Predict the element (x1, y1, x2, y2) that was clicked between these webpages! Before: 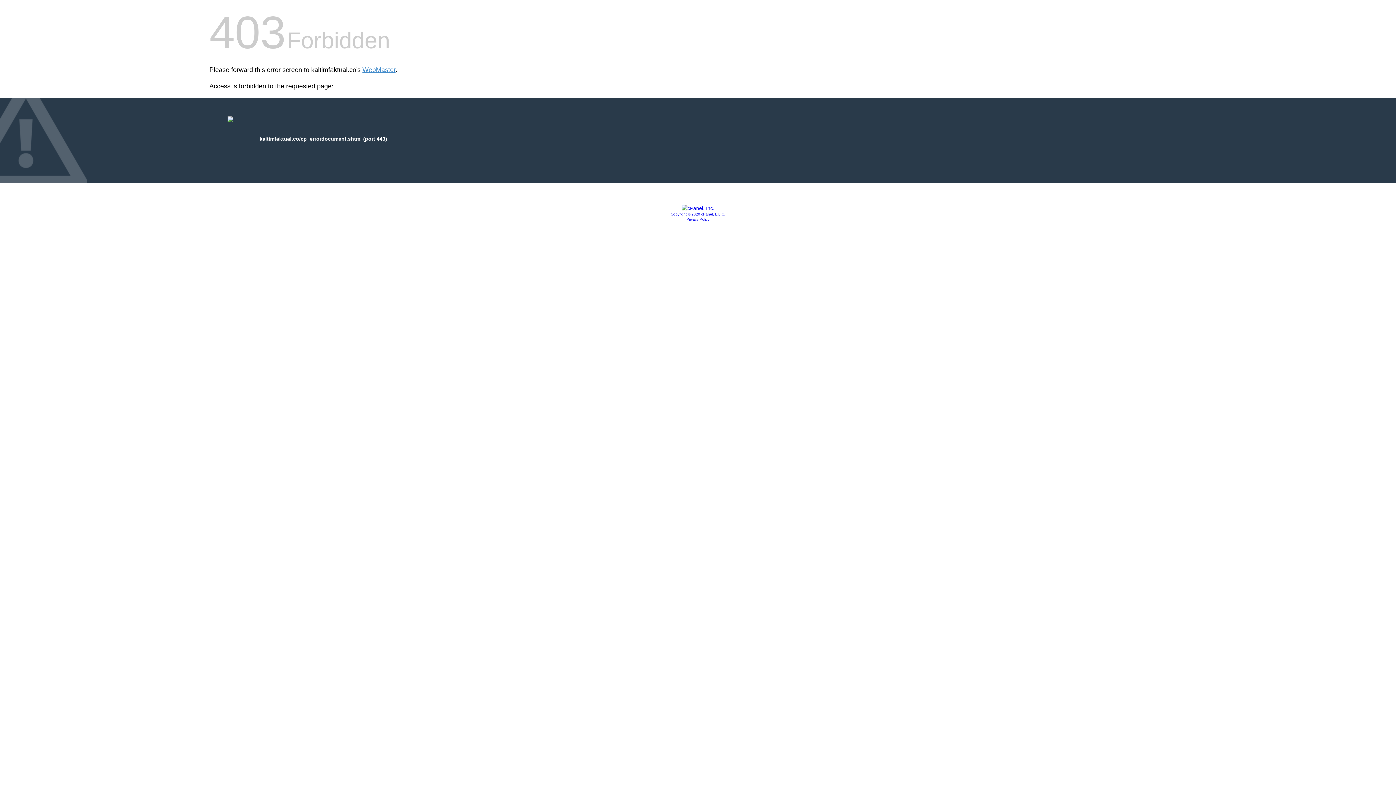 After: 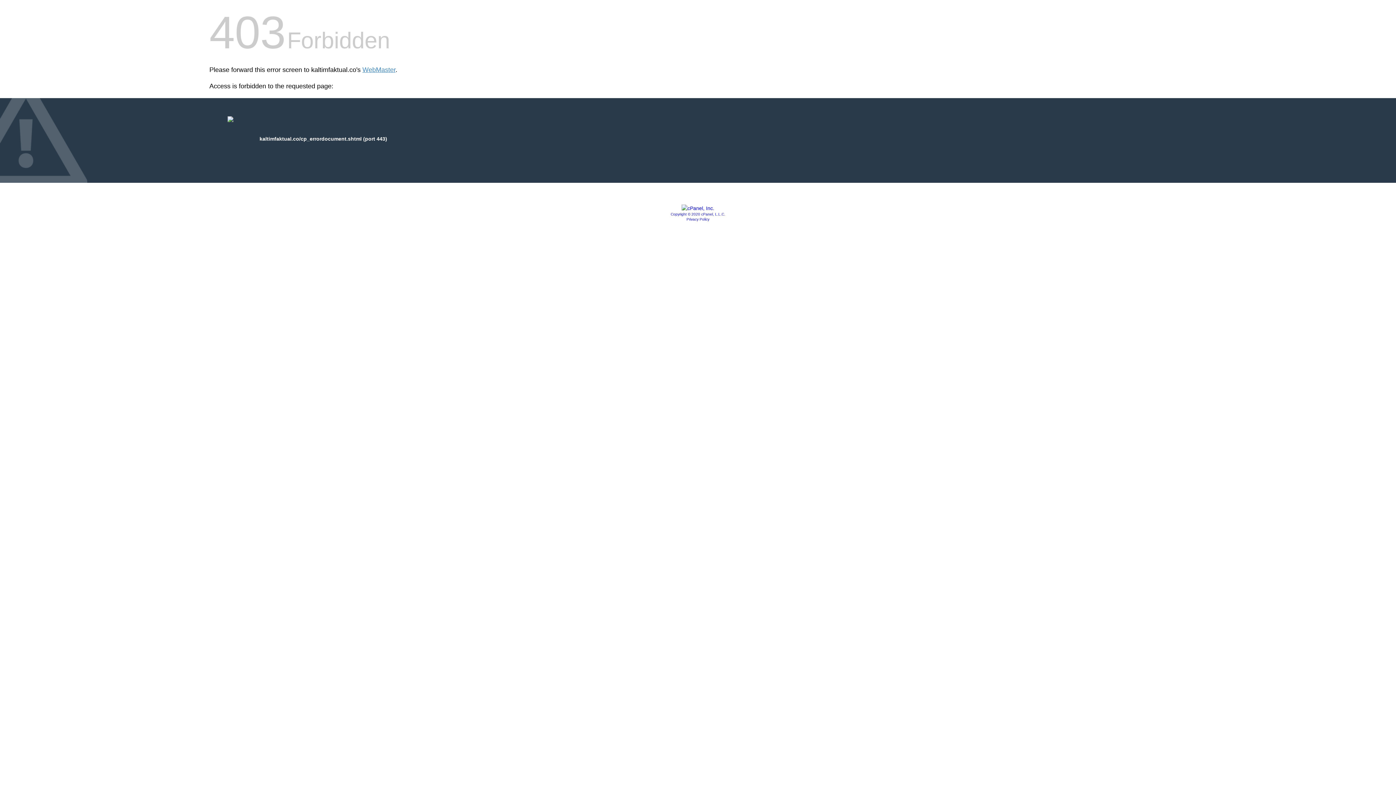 Action: bbox: (670, 212, 725, 216) label: Copyright © 2020 cPanel, L.L.C.